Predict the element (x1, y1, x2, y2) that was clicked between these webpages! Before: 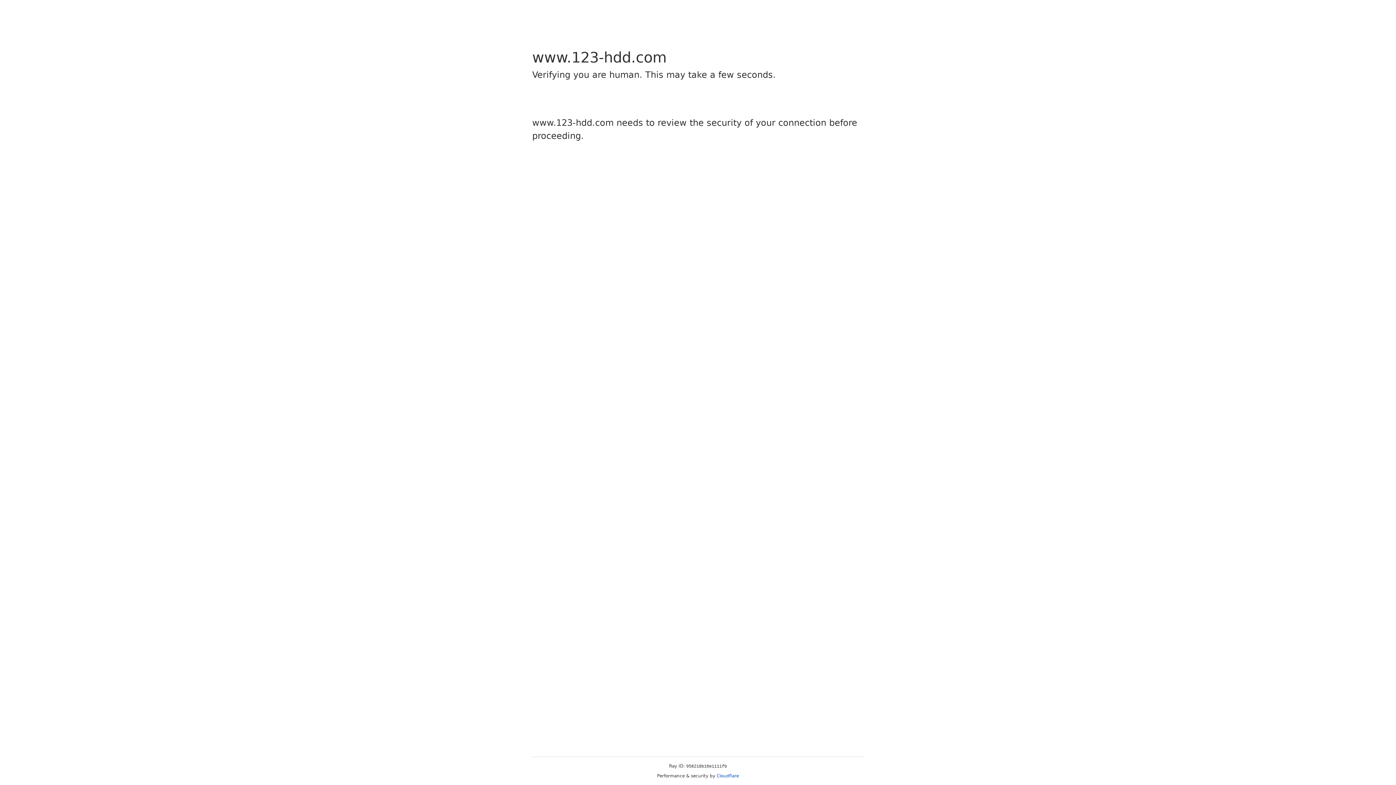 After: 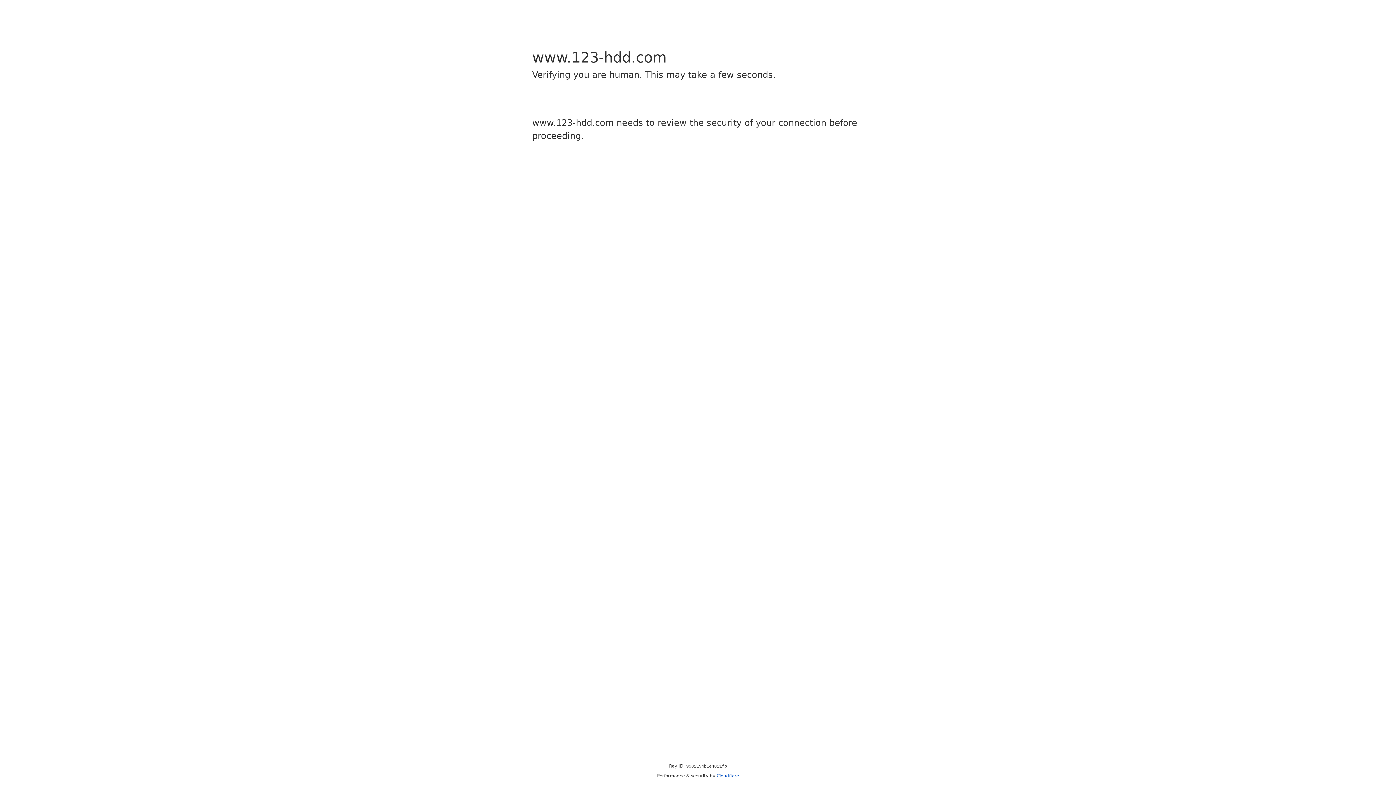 Action: label: Cloudflare bbox: (716, 773, 739, 778)